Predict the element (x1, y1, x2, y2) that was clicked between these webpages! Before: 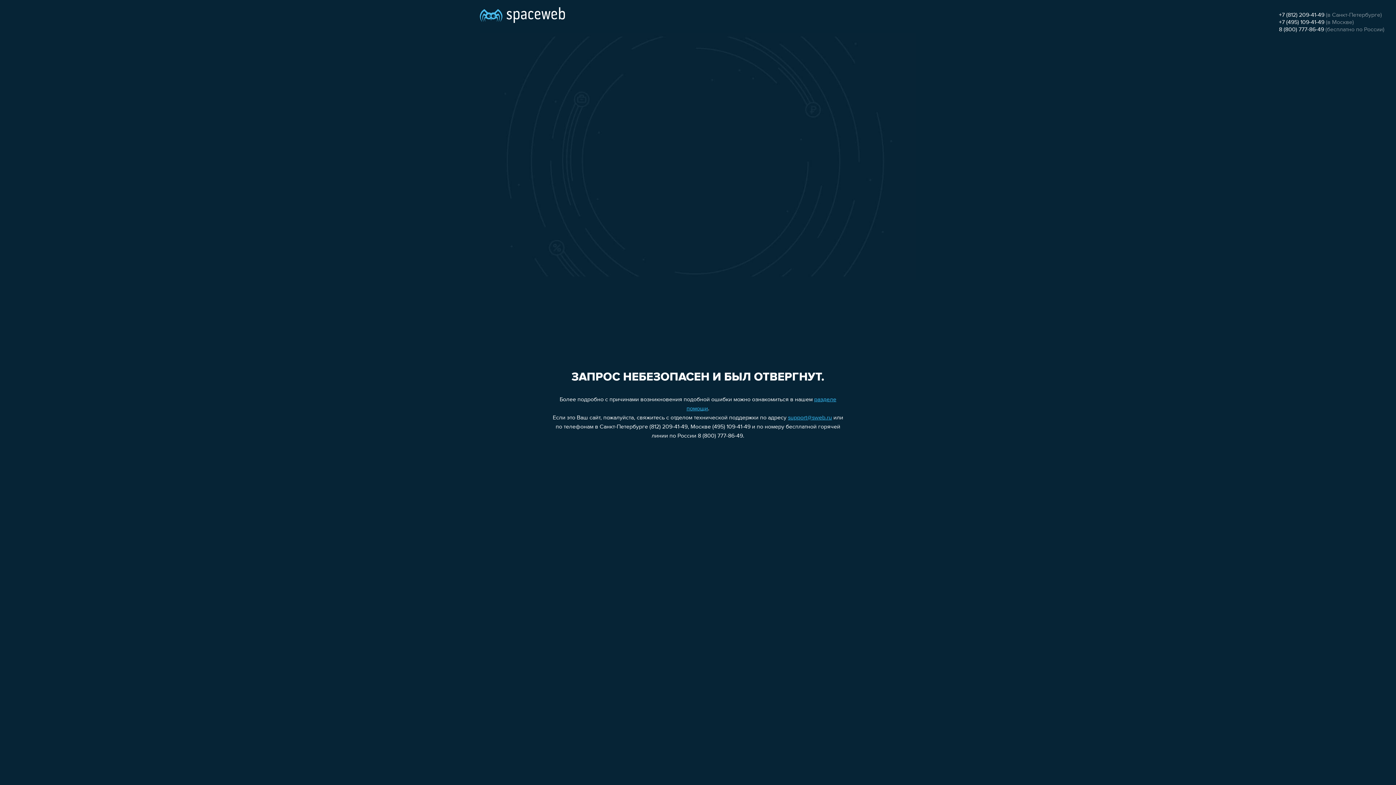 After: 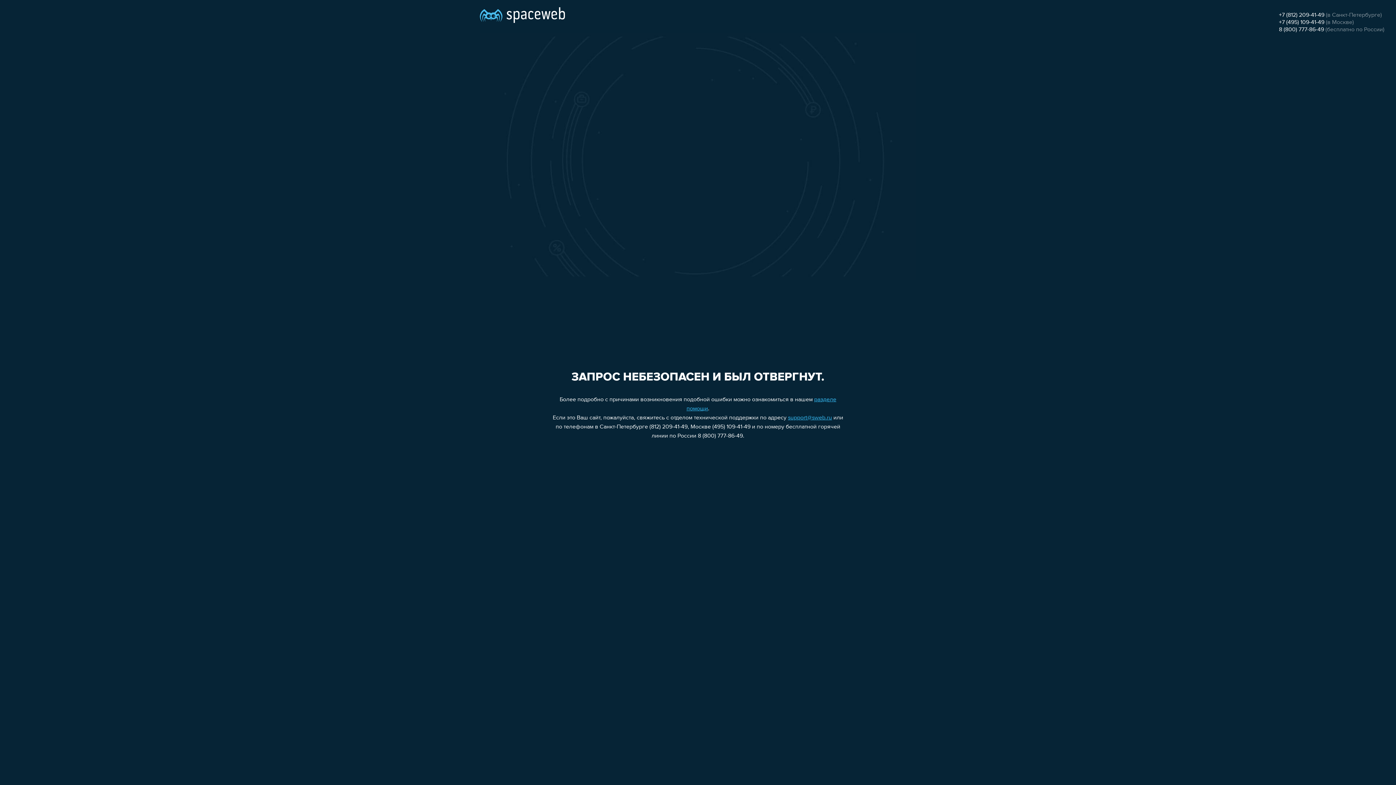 Action: bbox: (1279, 19, 1324, 25) label: +7 (495) 109-41-49